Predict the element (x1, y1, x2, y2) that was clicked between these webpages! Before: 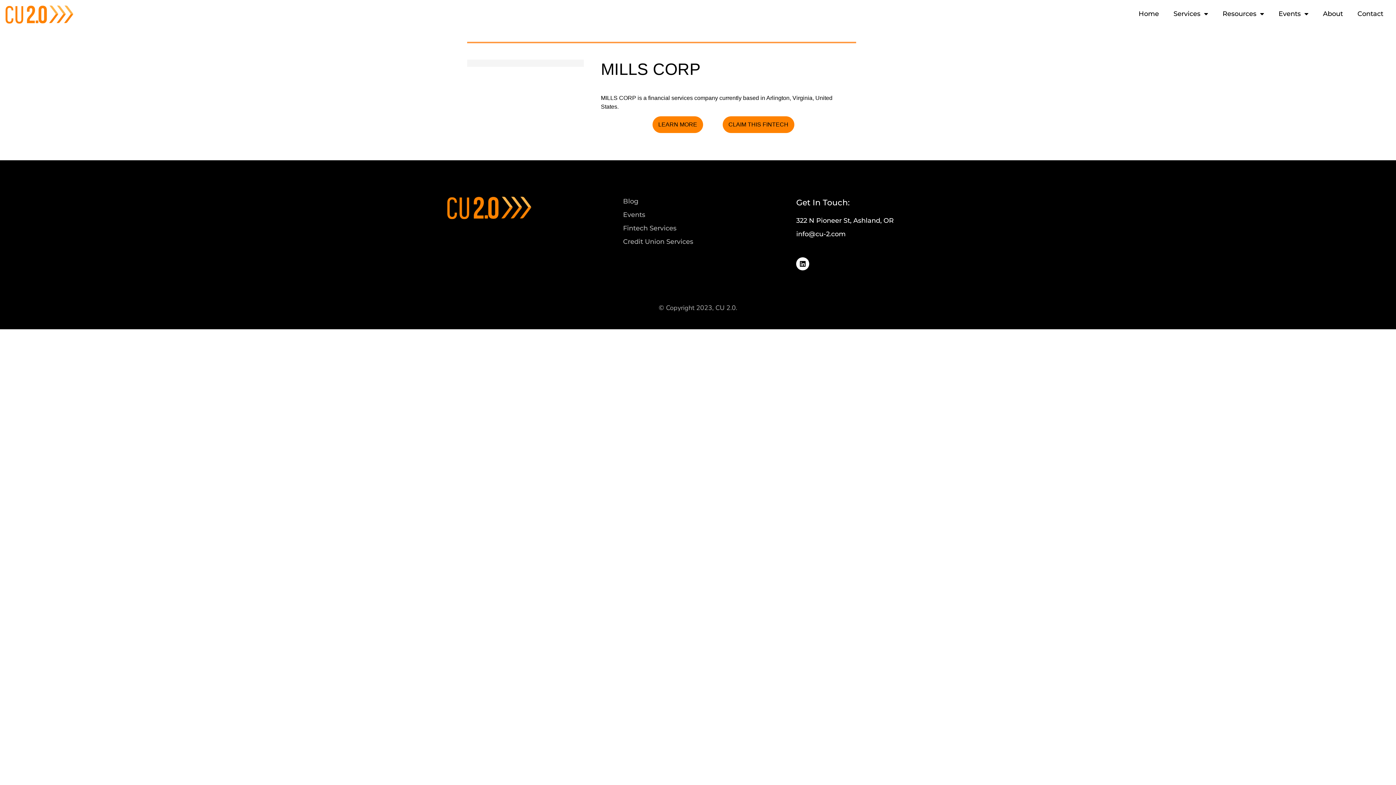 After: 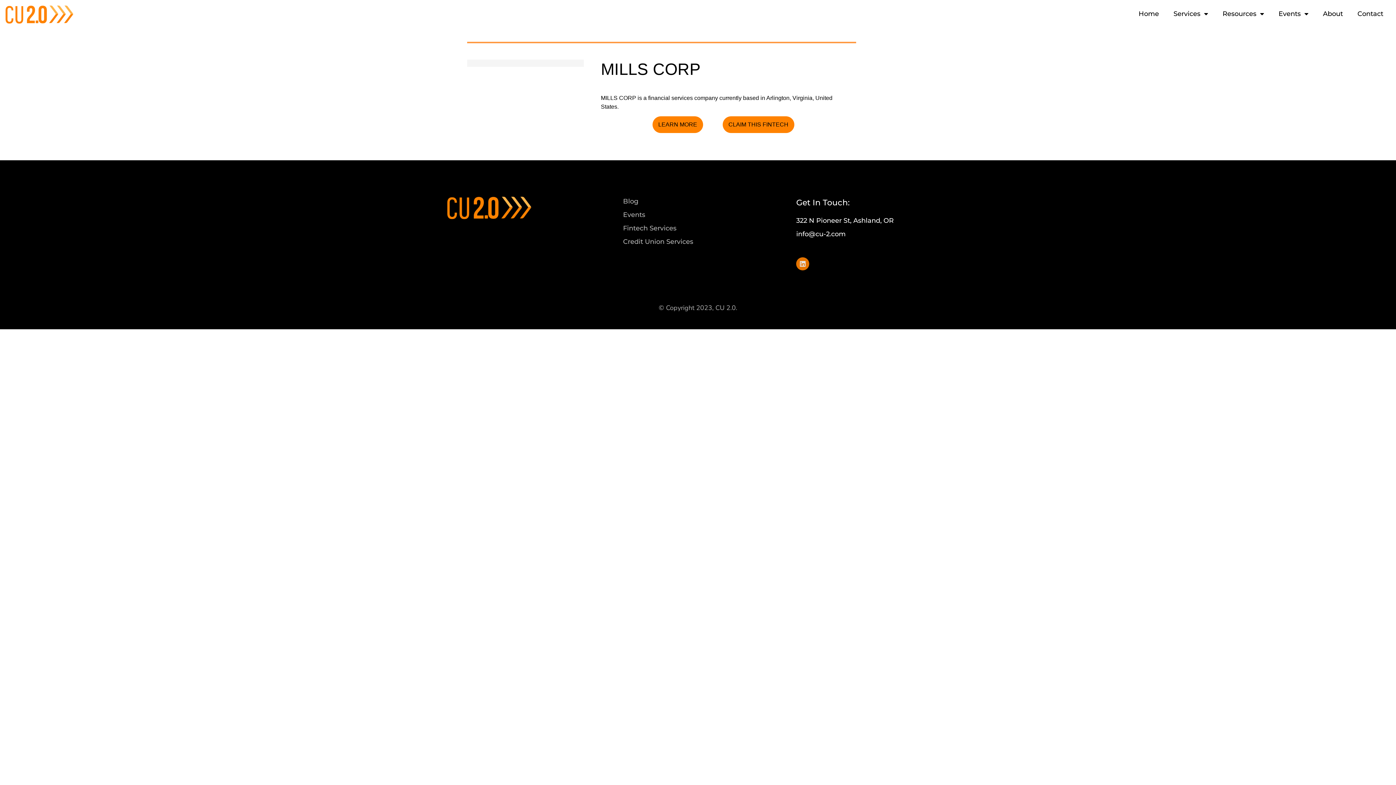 Action: label: Linkedin bbox: (796, 257, 809, 270)